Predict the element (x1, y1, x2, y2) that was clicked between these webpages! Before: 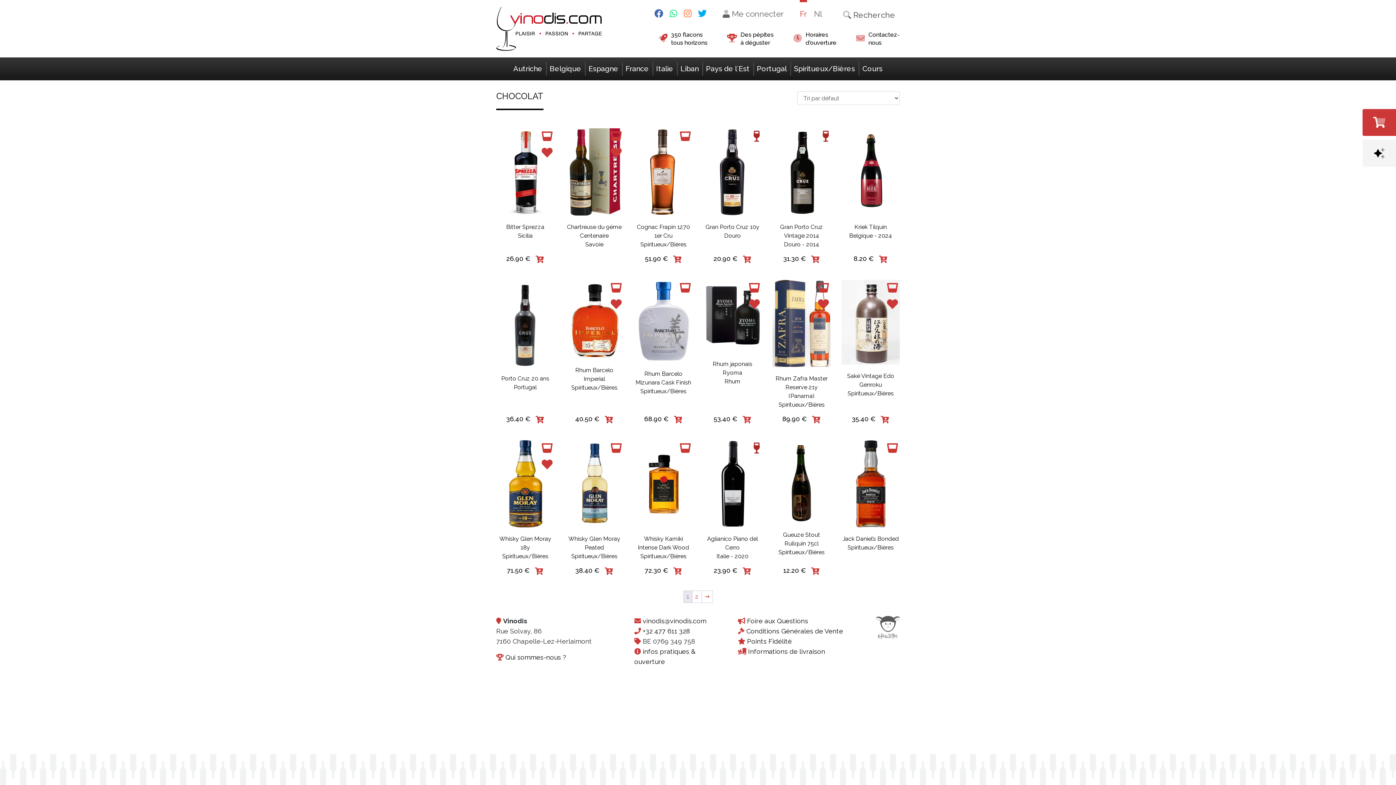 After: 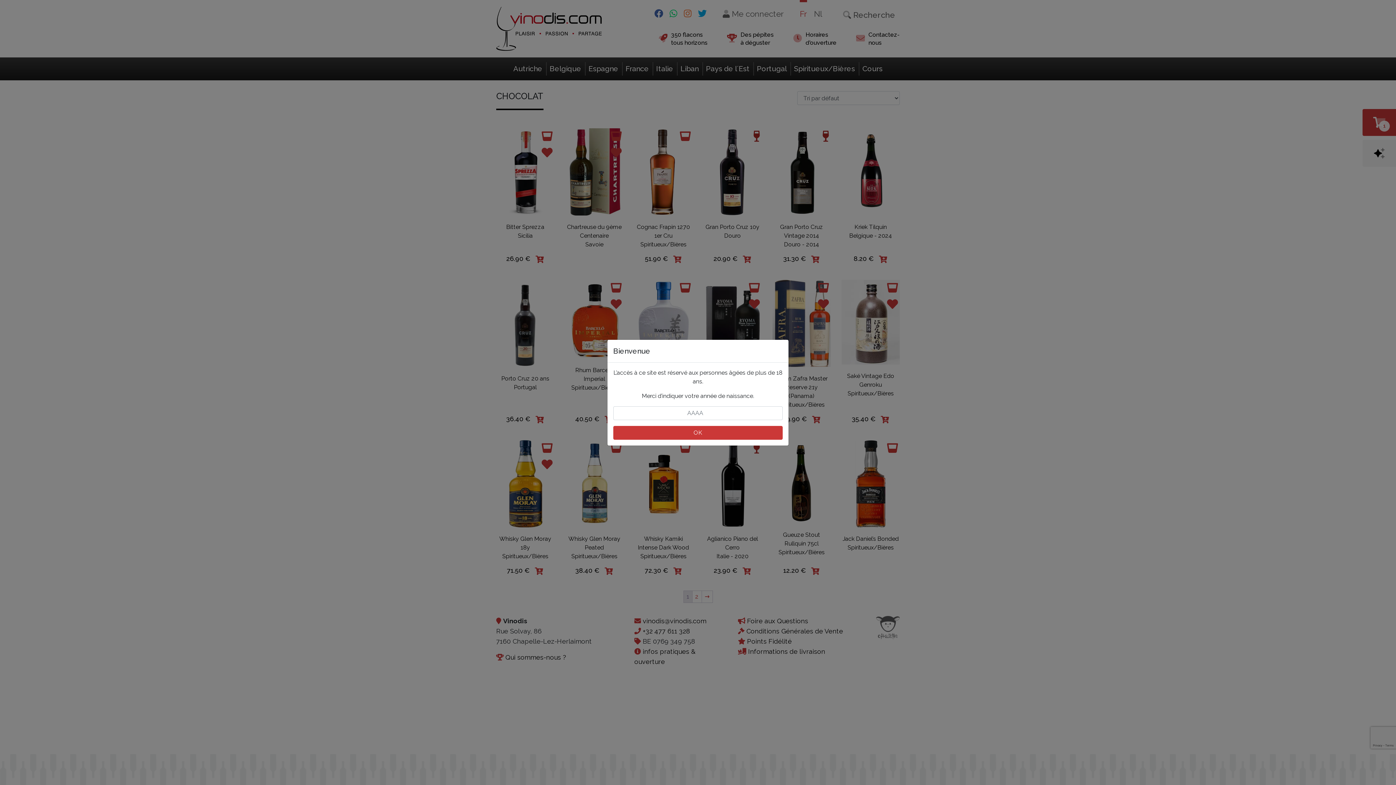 Action: bbox: (878, 253, 888, 265)